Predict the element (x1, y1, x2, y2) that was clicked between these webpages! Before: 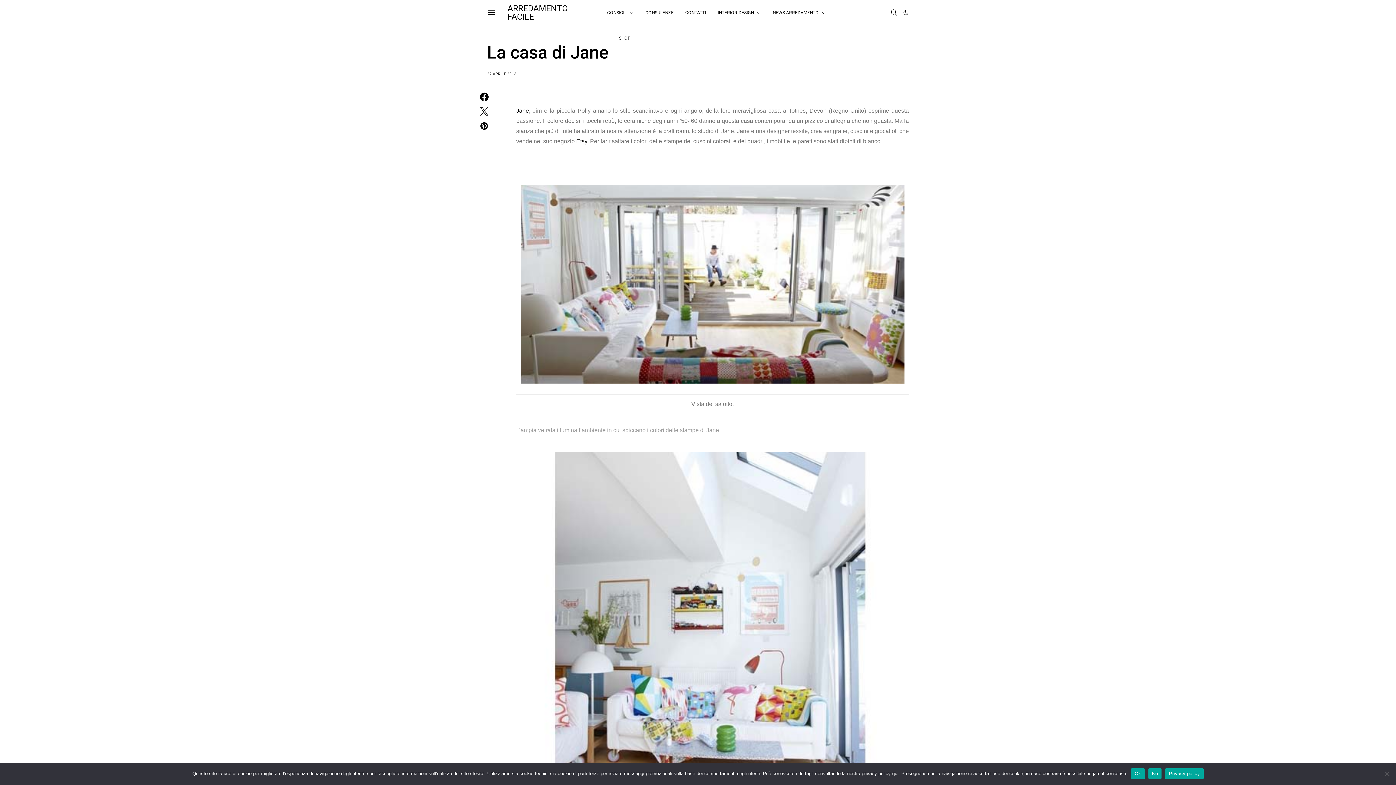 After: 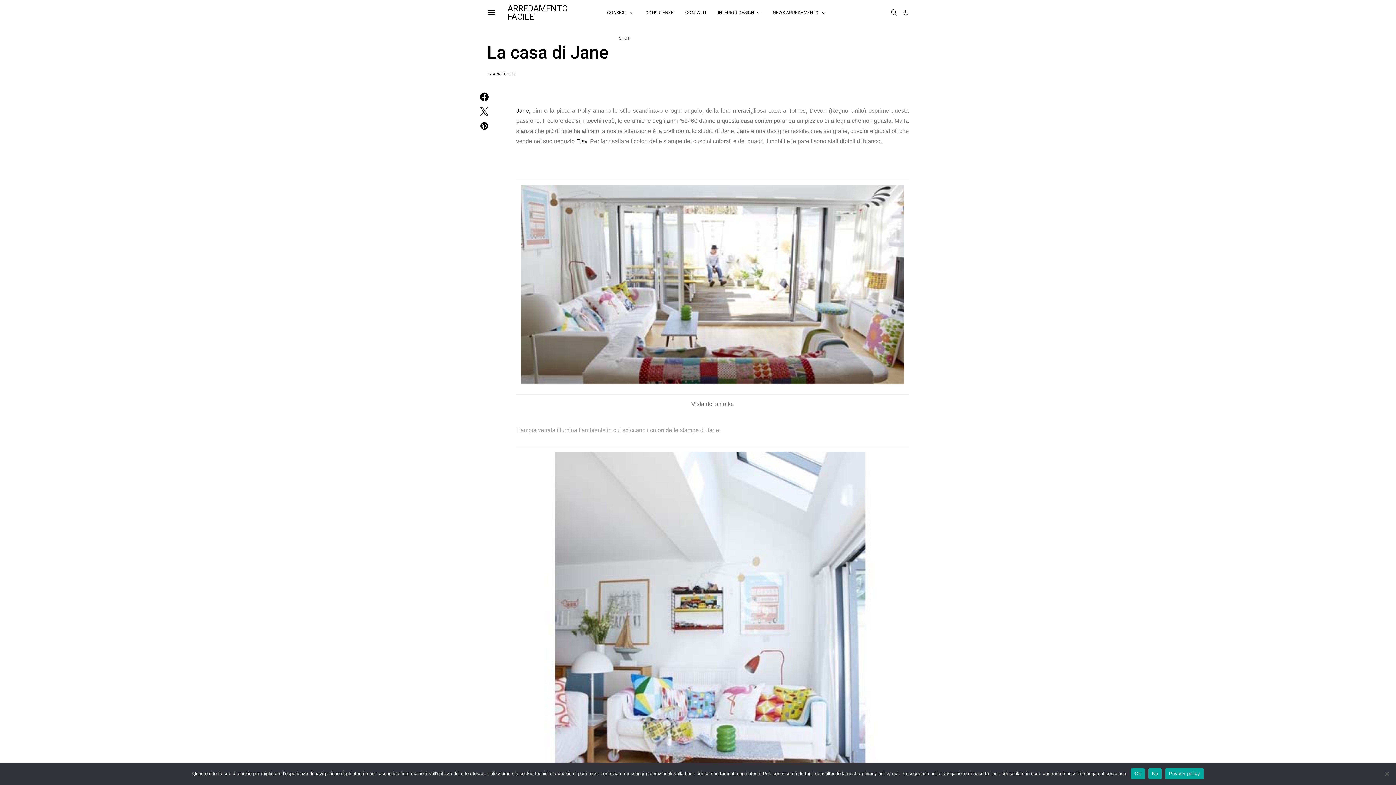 Action: label: Facebook bbox: (859, 6, 865, 12)